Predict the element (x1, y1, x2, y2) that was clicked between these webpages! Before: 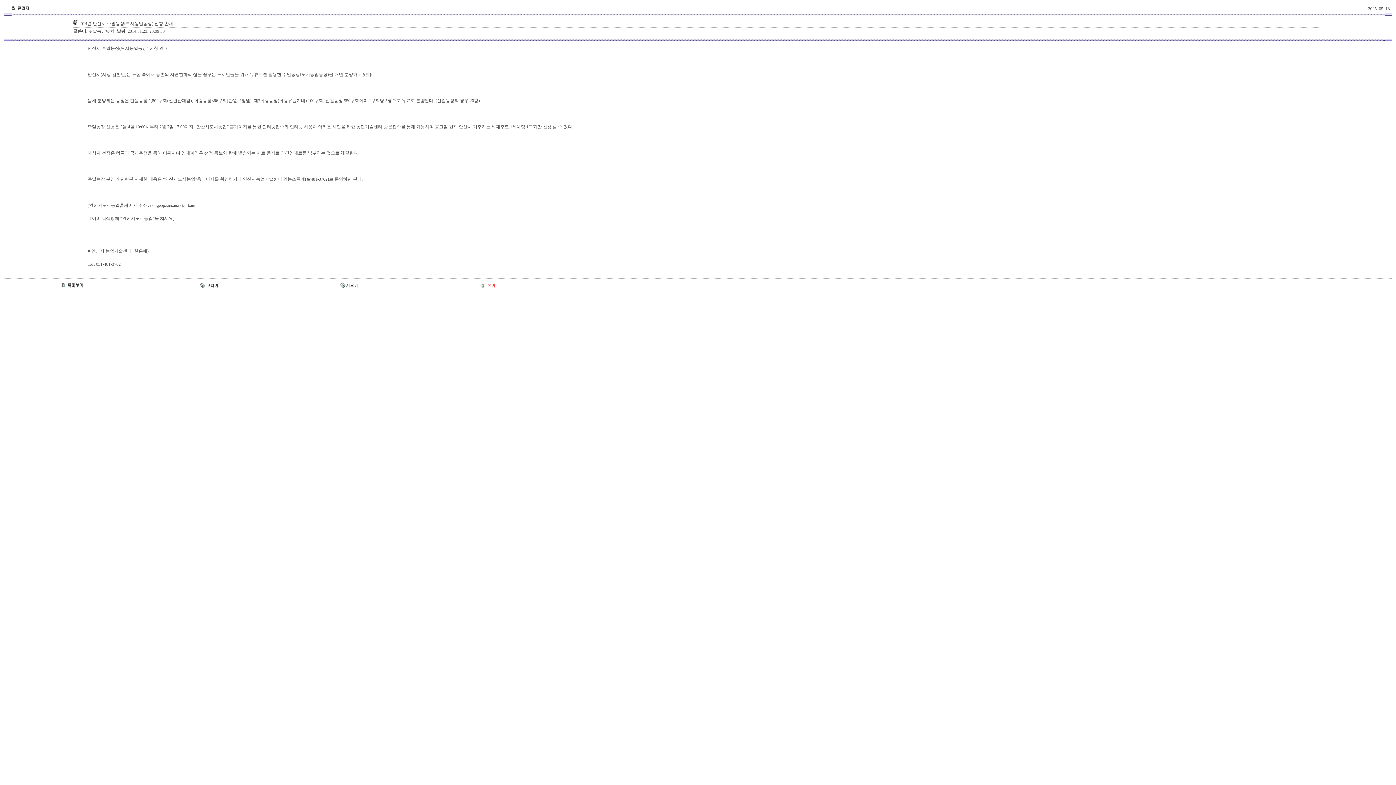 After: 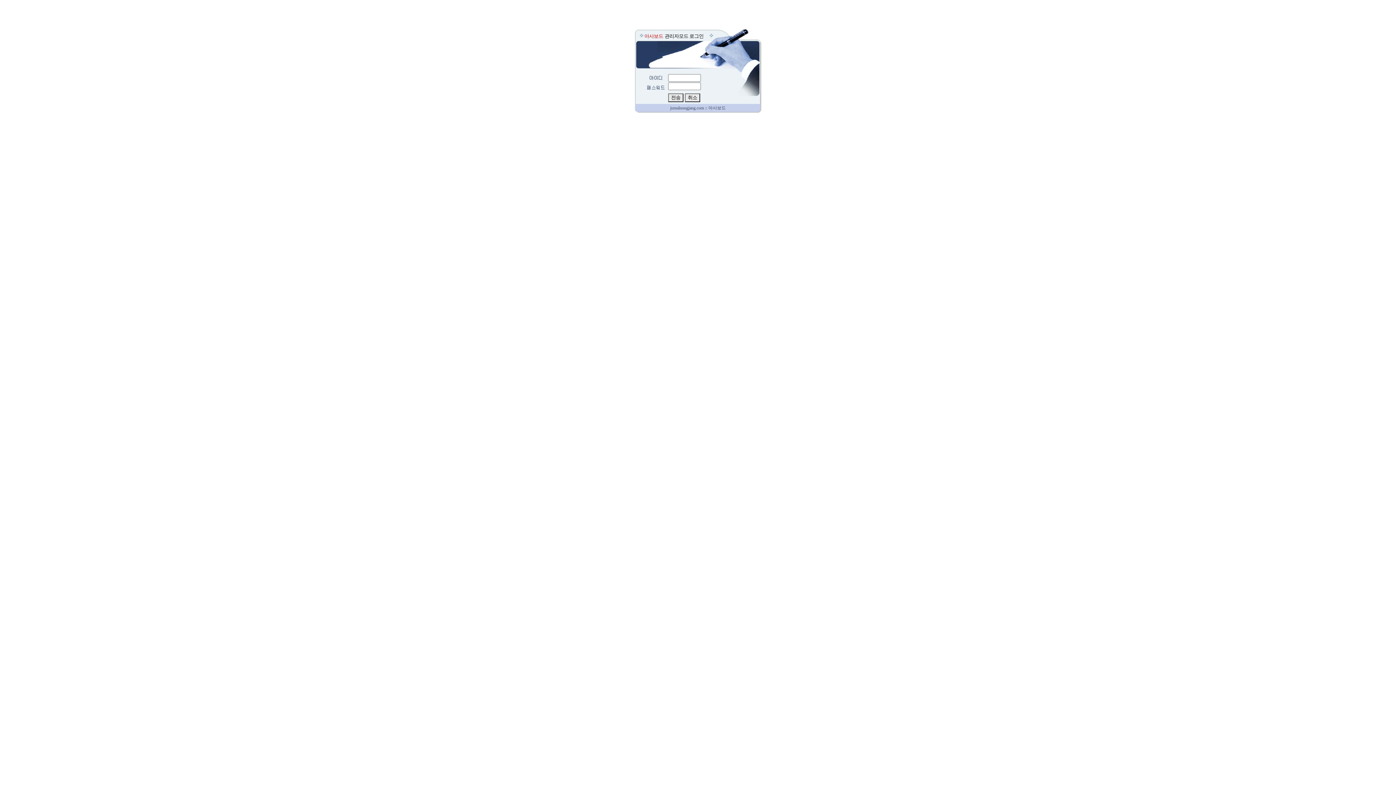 Action: bbox: (5, 6, 30, 12)